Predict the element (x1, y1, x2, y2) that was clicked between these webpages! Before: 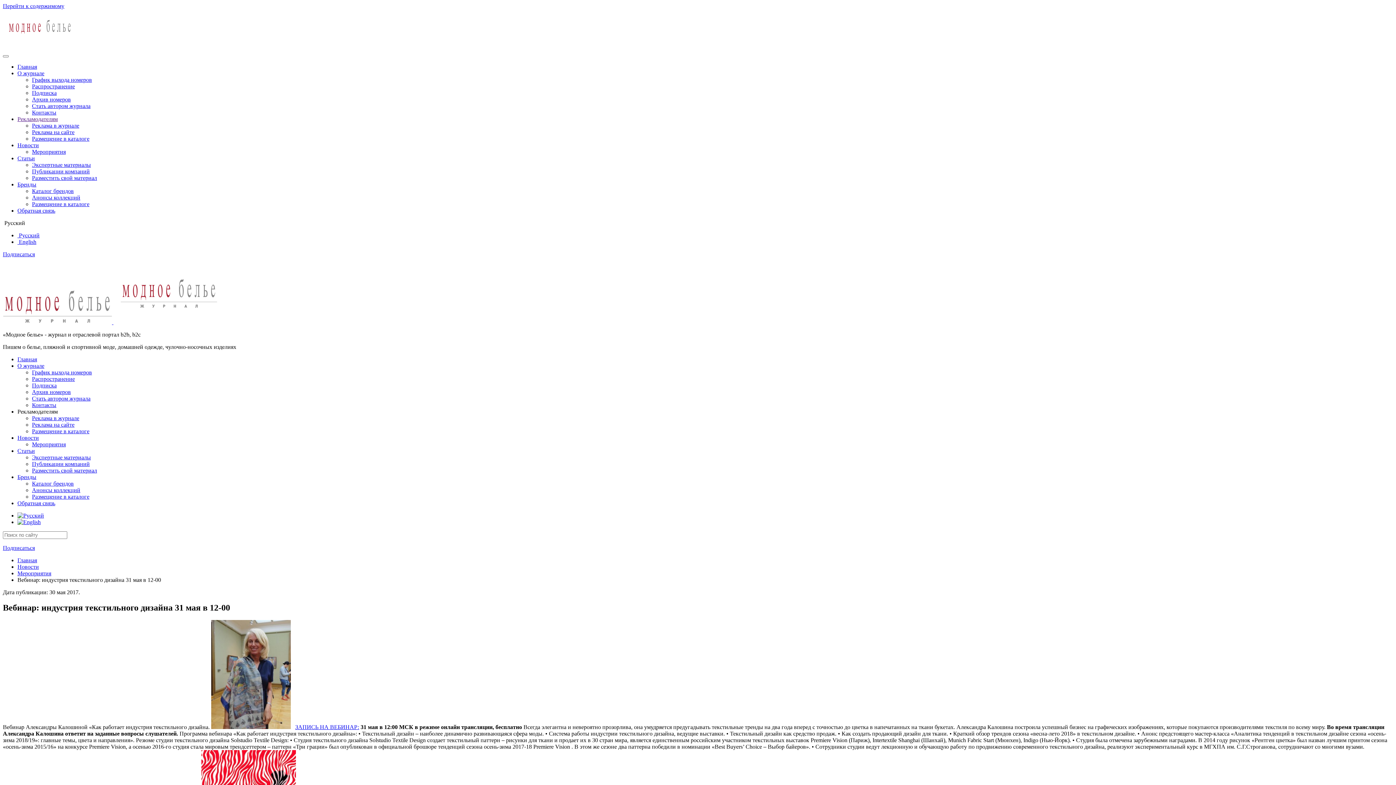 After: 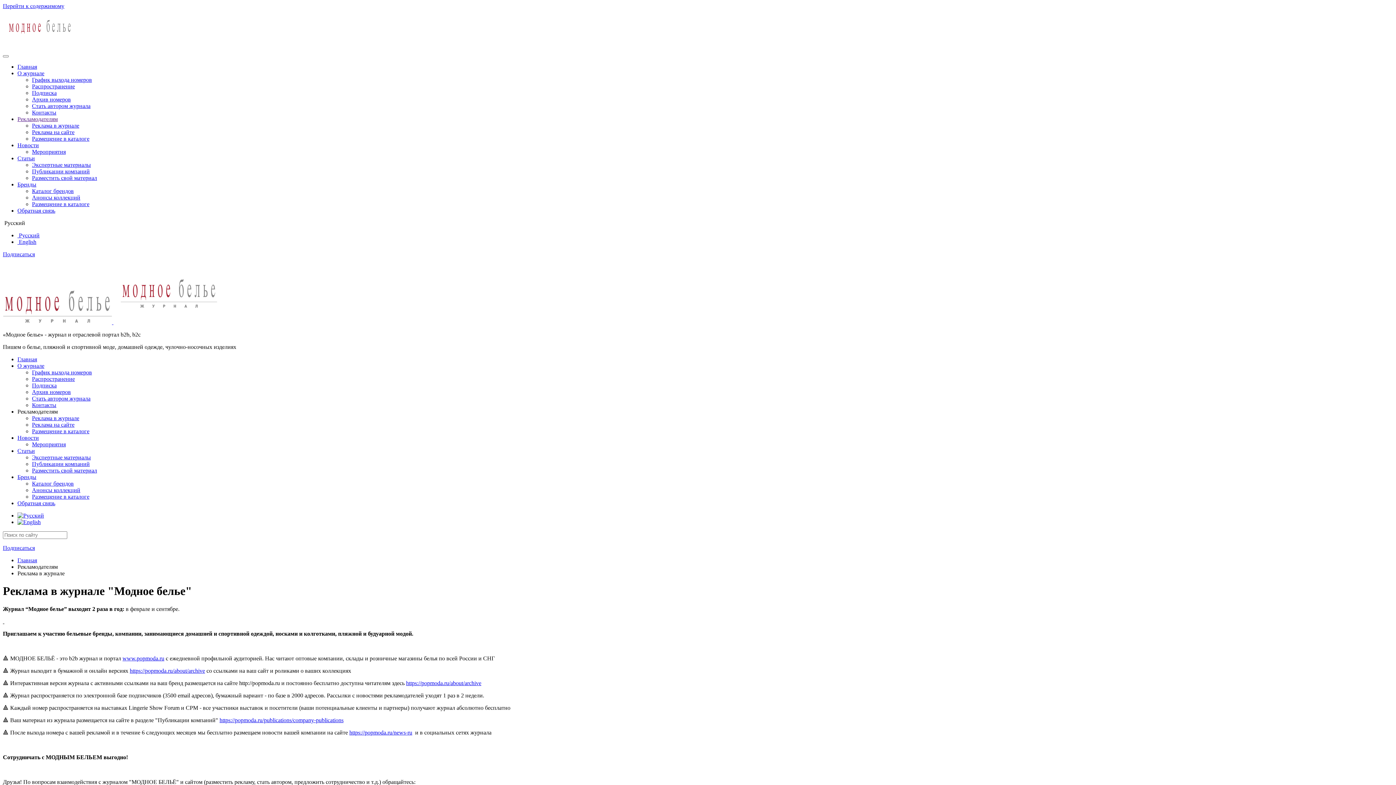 Action: bbox: (32, 122, 79, 128) label: Реклама в журнале